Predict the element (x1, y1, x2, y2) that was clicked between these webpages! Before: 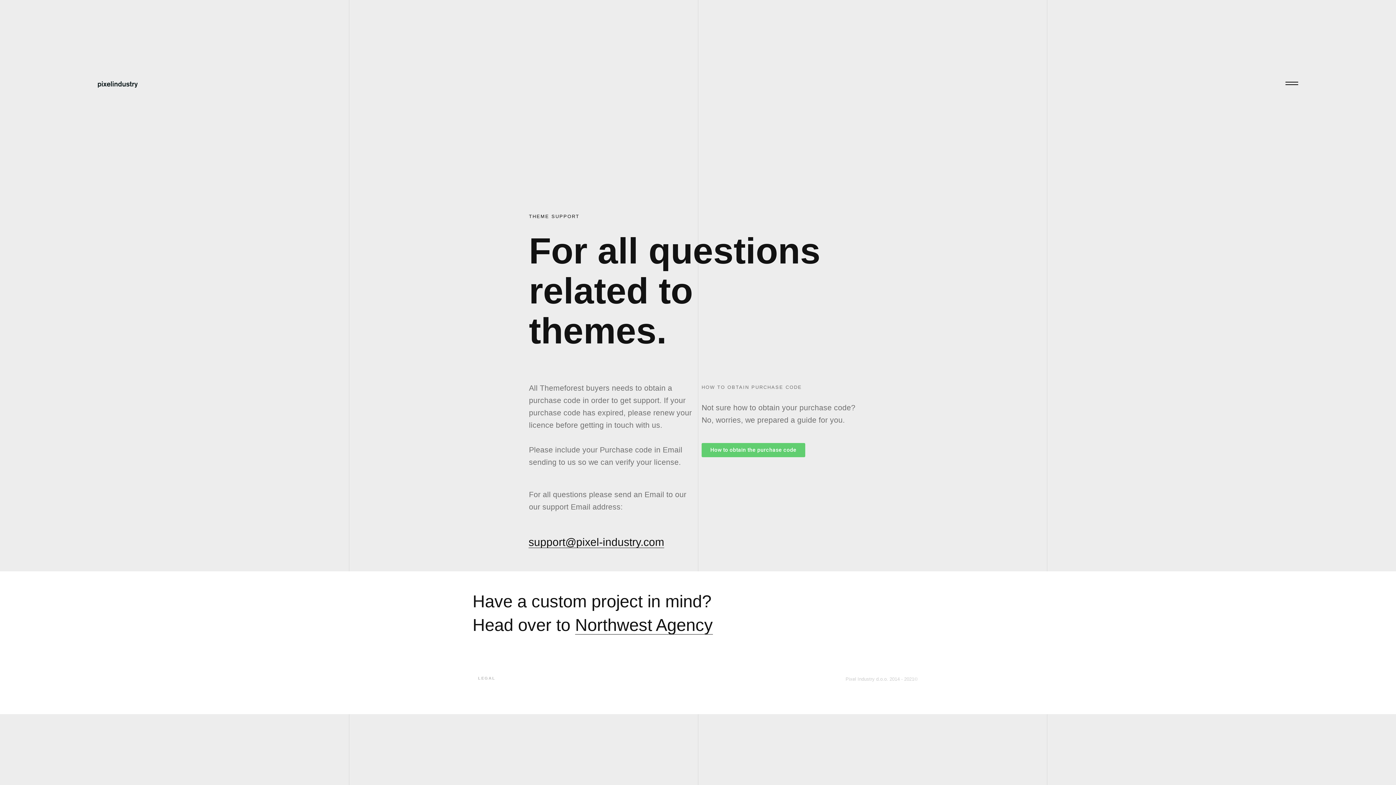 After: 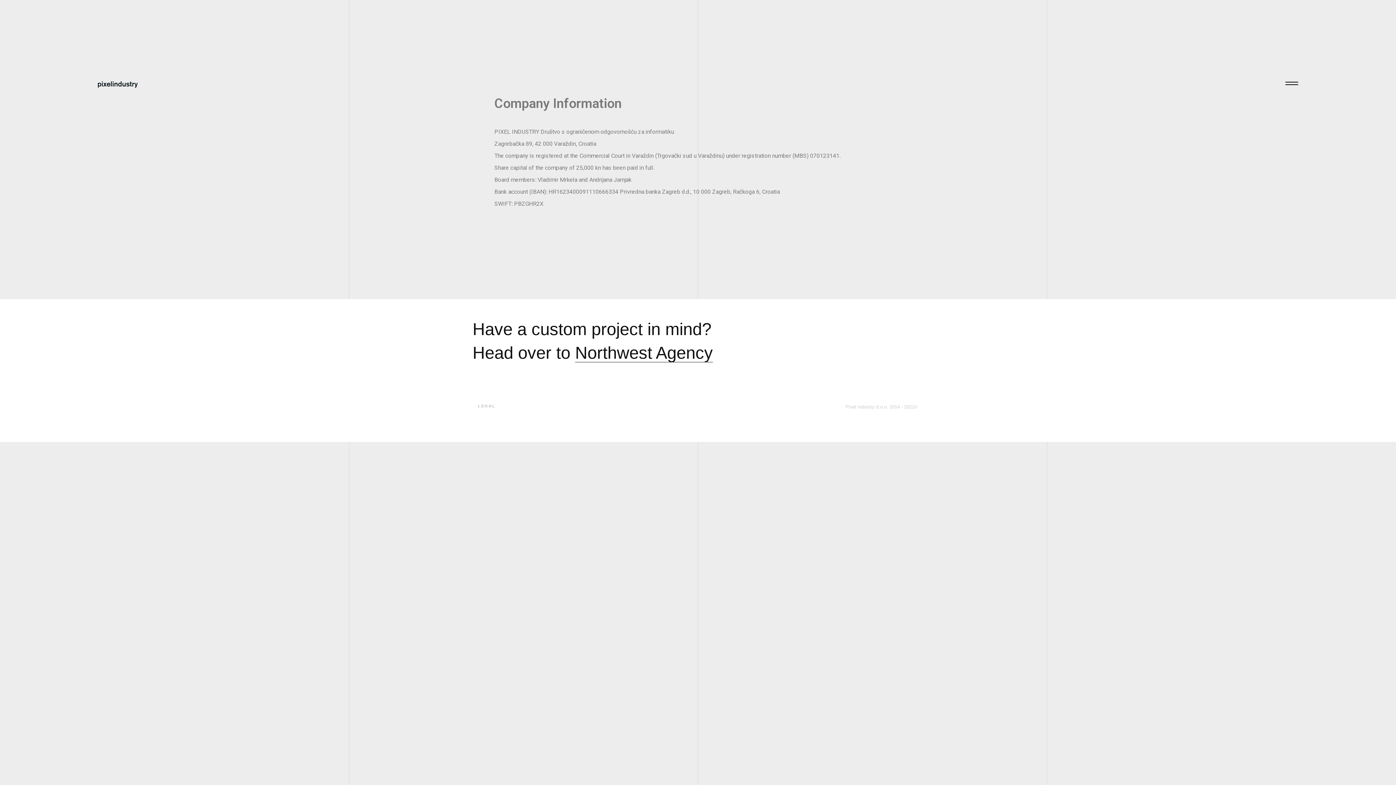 Action: label: LEGAL bbox: (478, 676, 495, 680)